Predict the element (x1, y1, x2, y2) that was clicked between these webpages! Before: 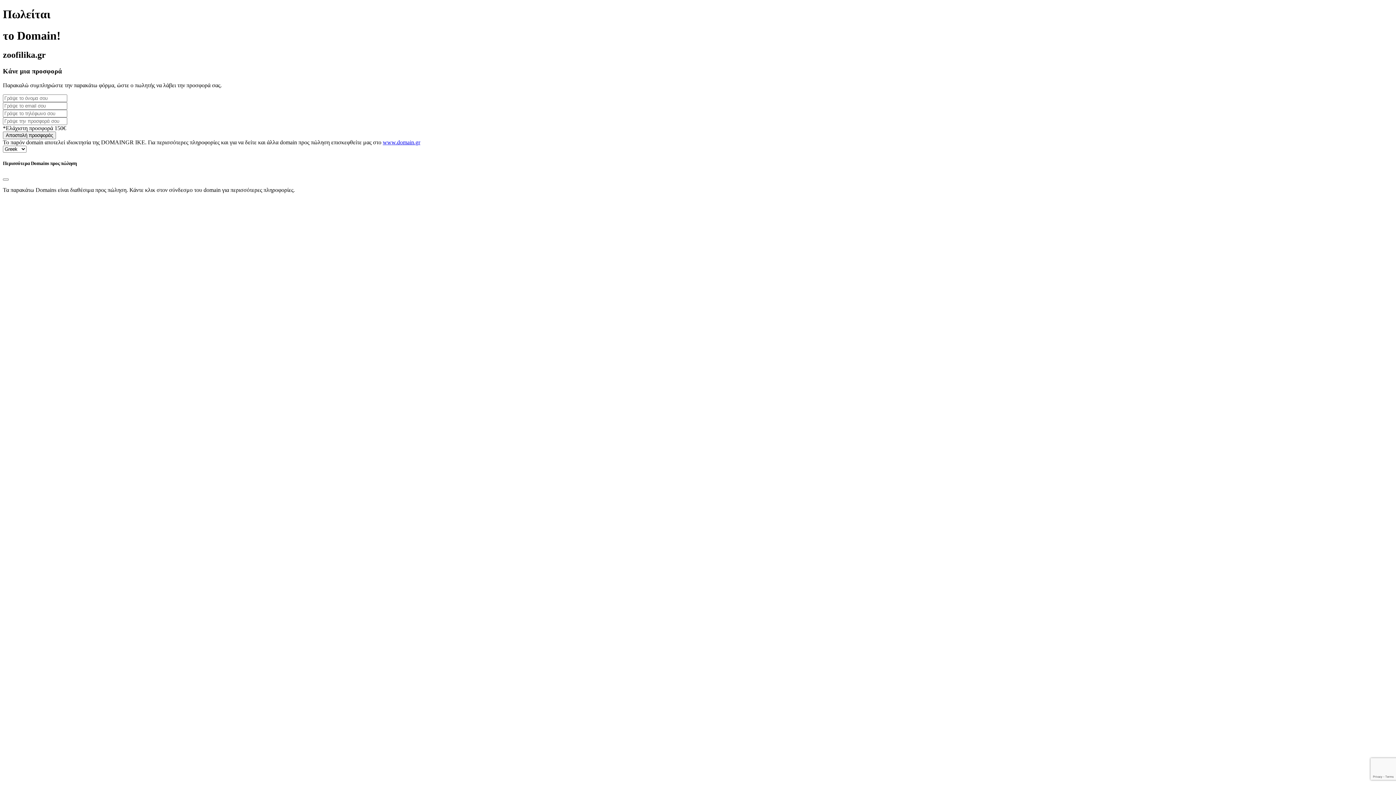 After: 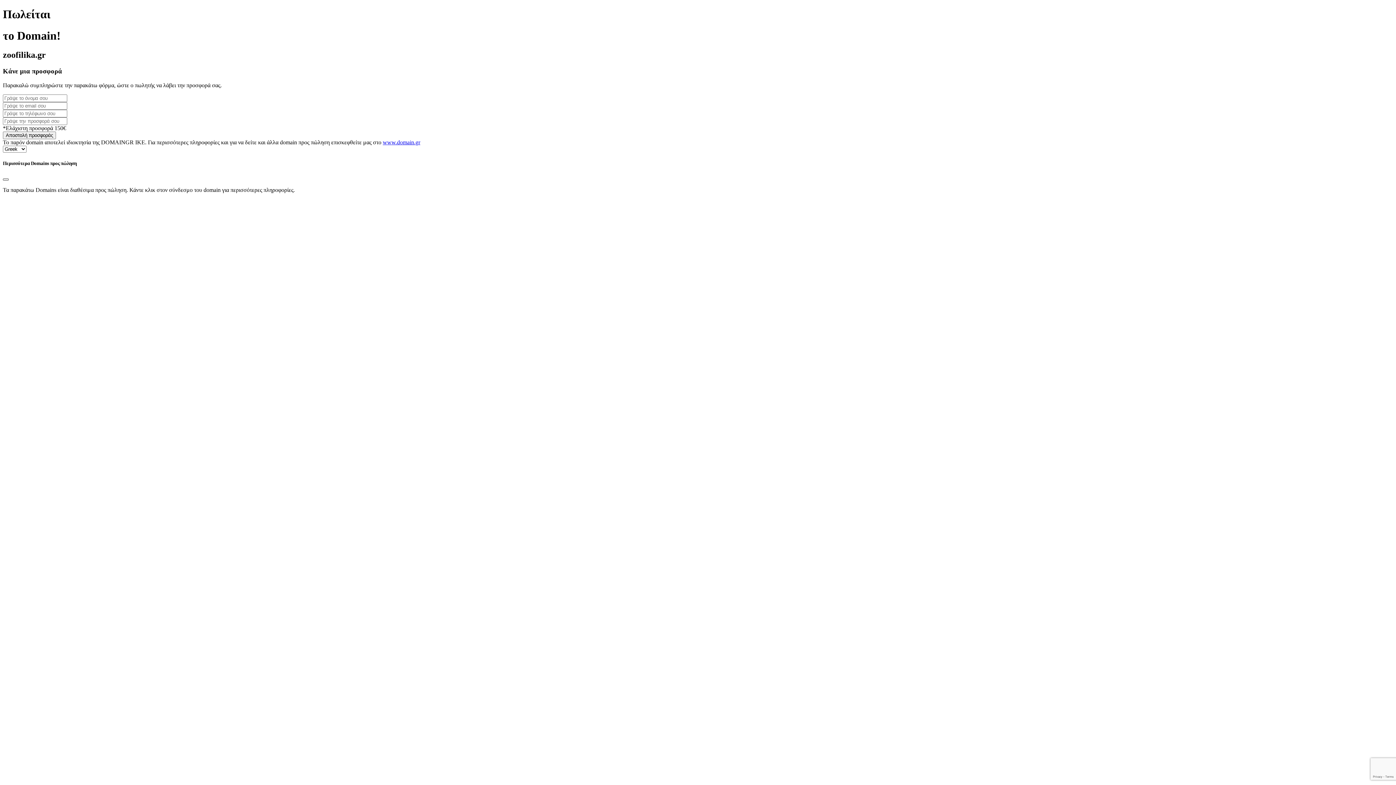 Action: bbox: (2, 178, 8, 180) label: Close